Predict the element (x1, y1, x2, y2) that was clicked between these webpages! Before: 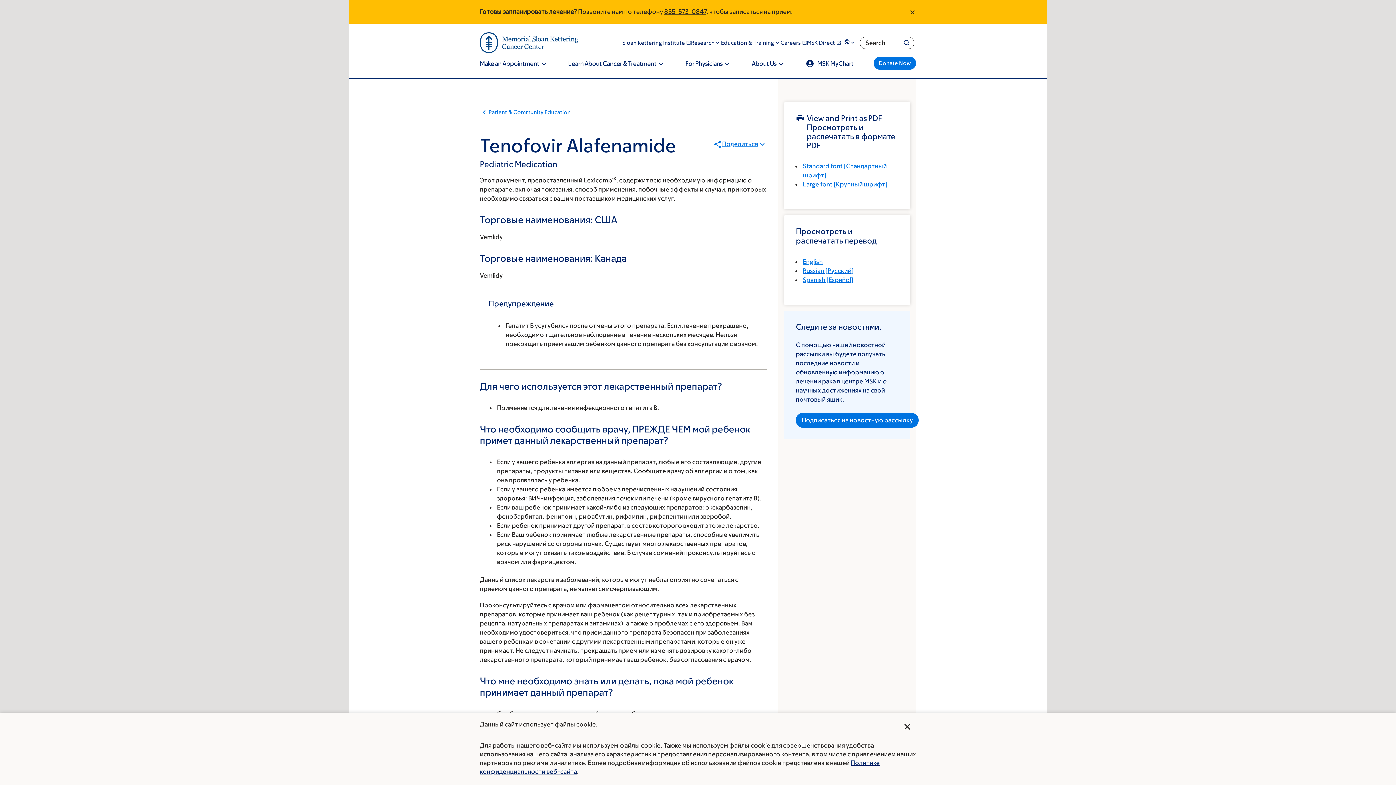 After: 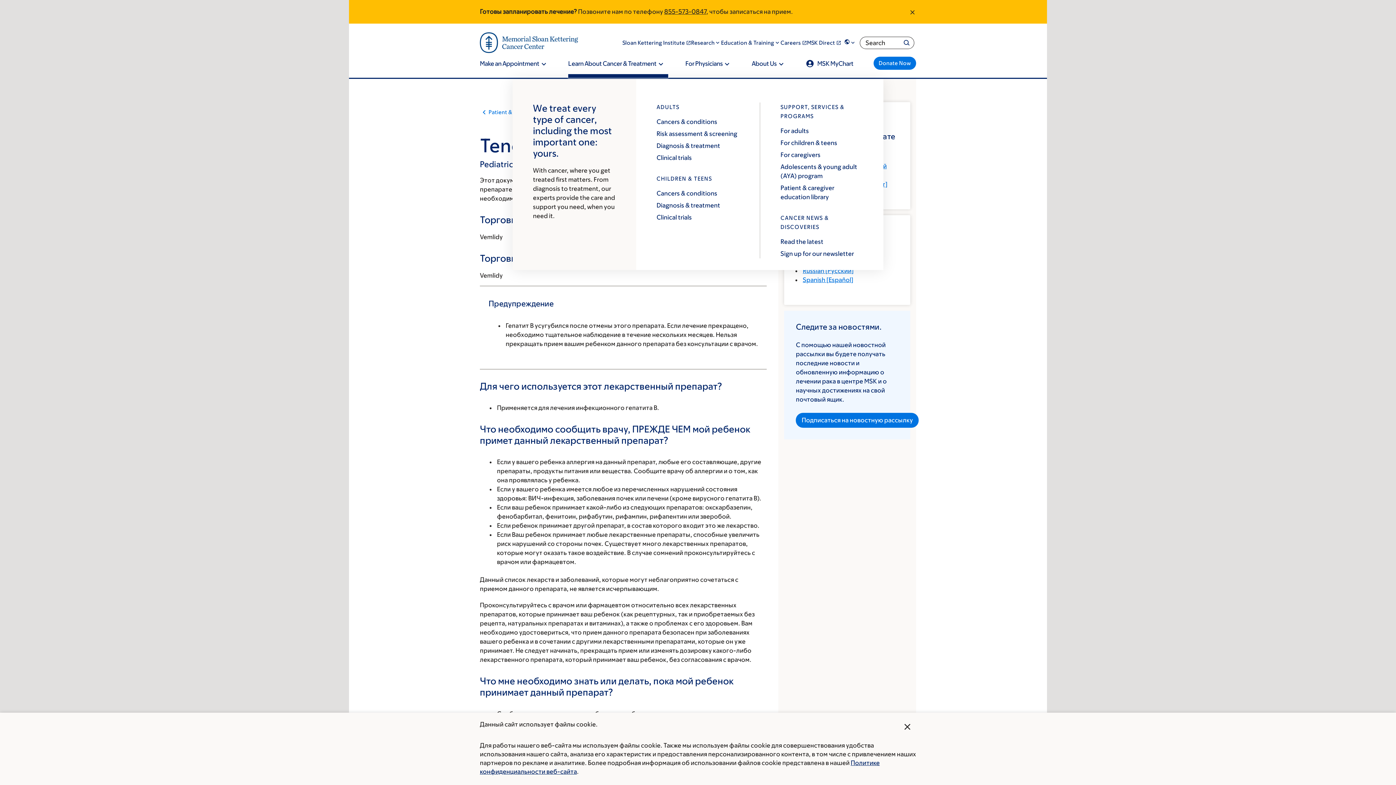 Action: bbox: (568, 59, 668, 77) label: Learn About Cancer & Treatment